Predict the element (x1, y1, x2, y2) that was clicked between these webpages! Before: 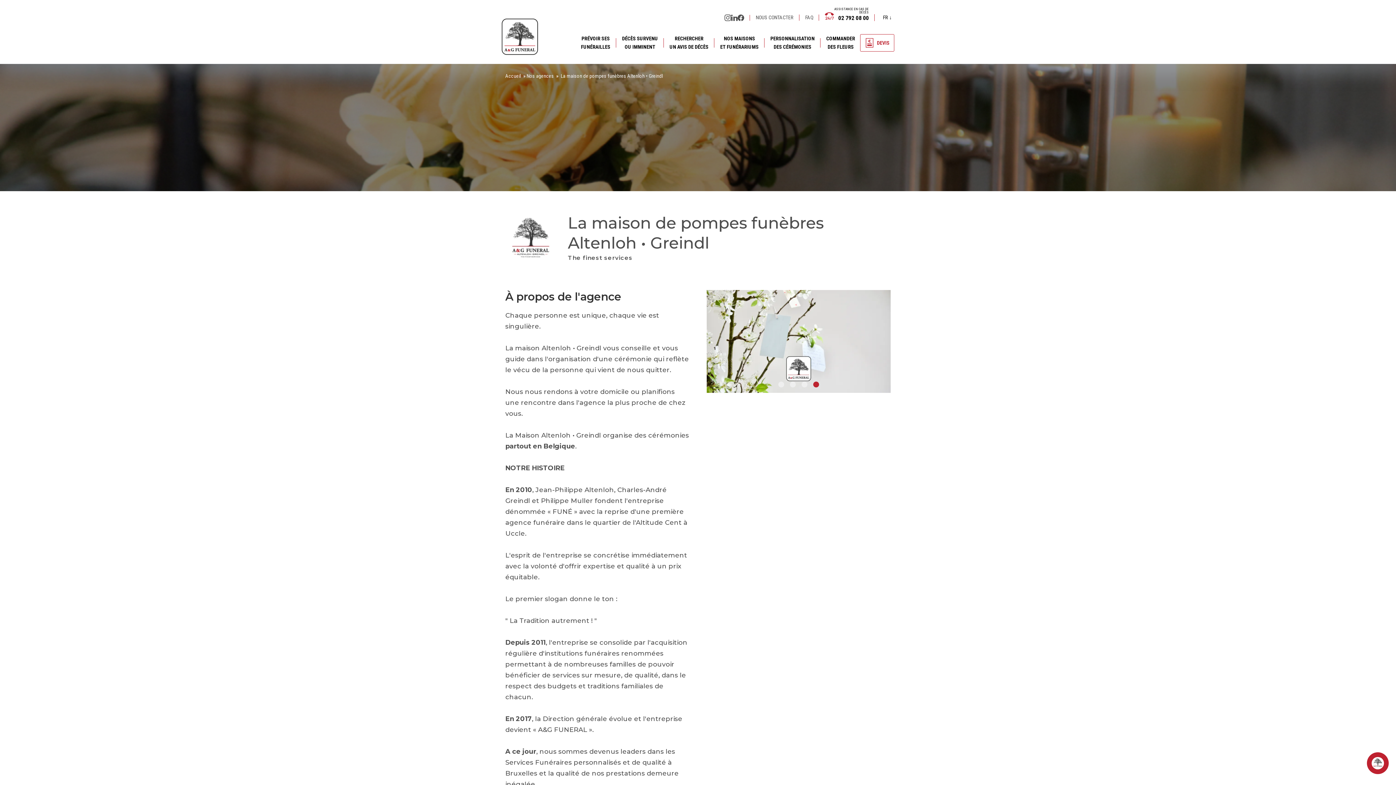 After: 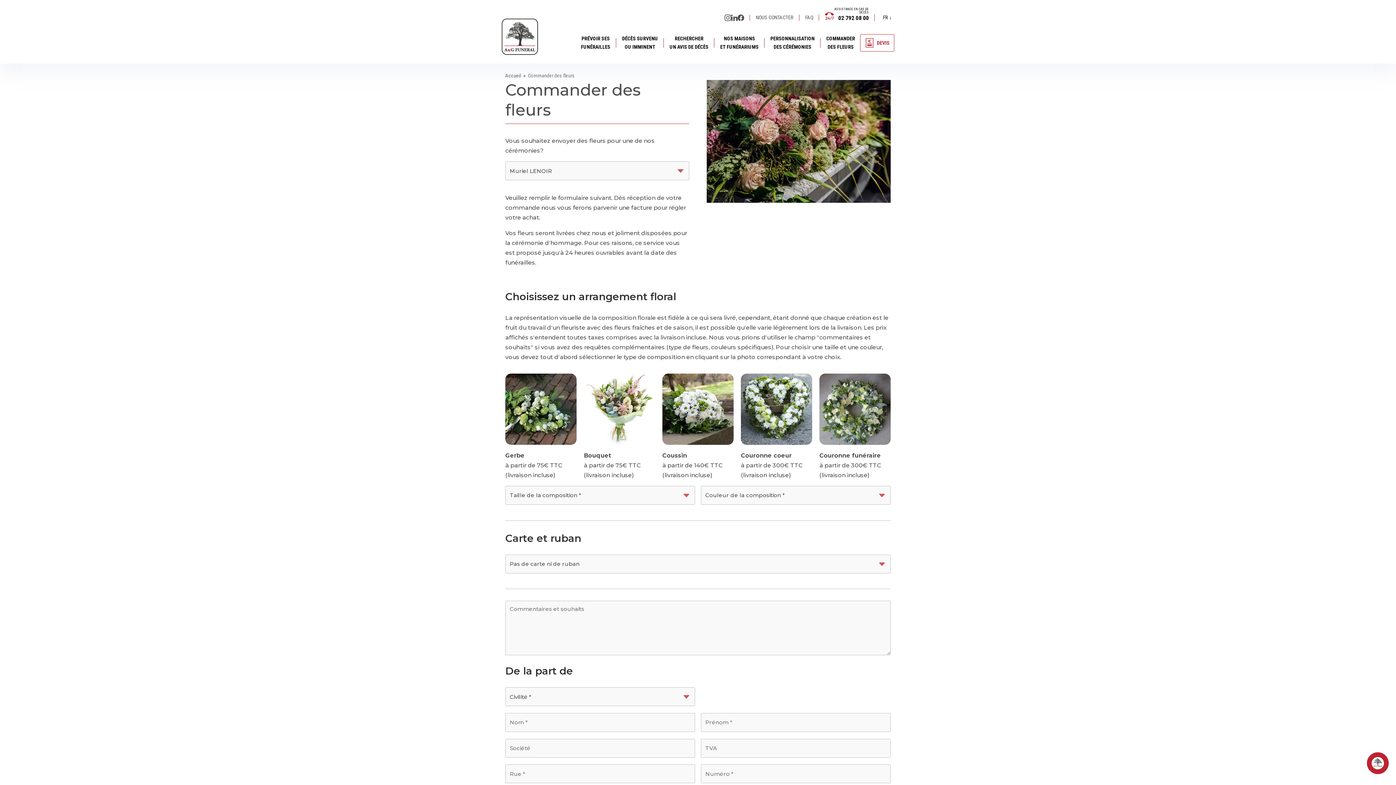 Action: label: COMMANDER
DES FLEURS bbox: (826, 30, 855, 54)